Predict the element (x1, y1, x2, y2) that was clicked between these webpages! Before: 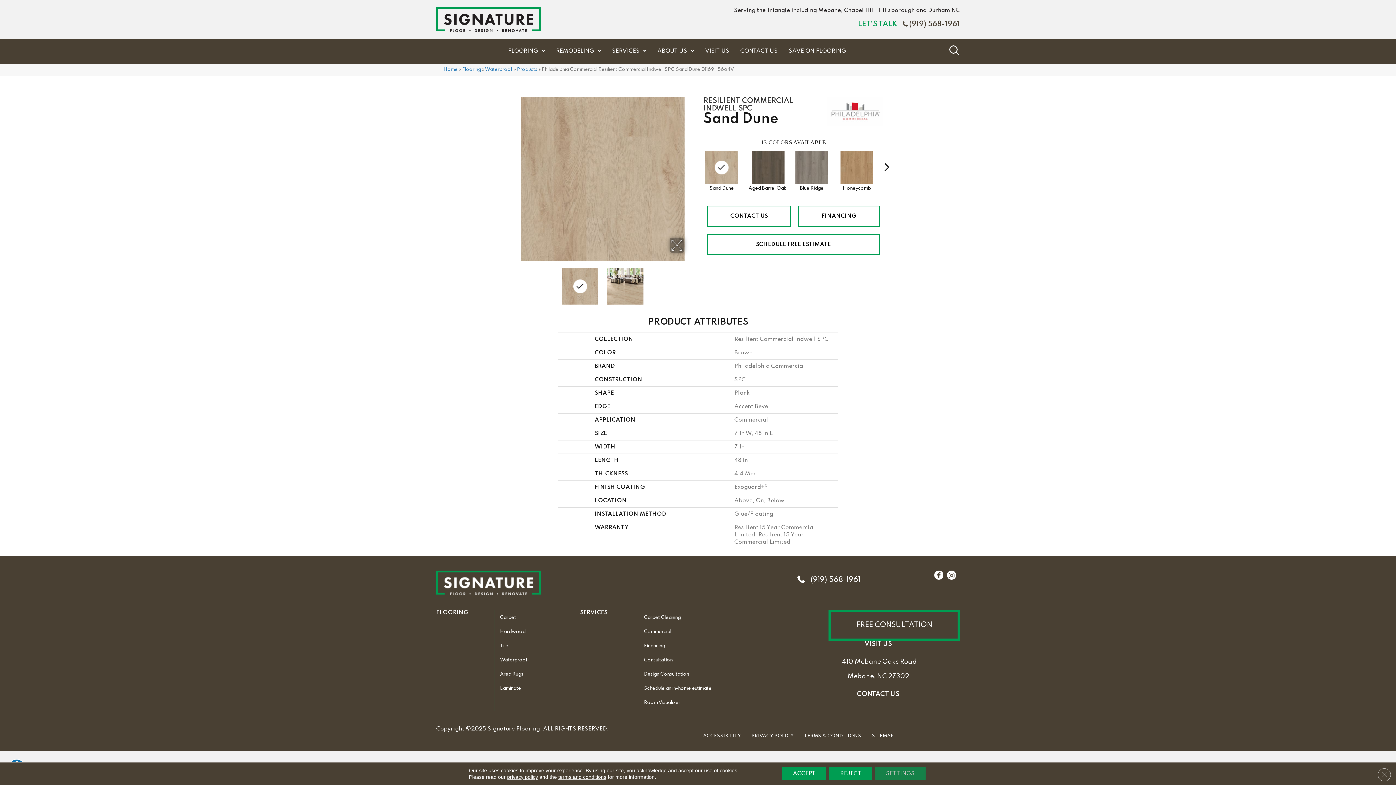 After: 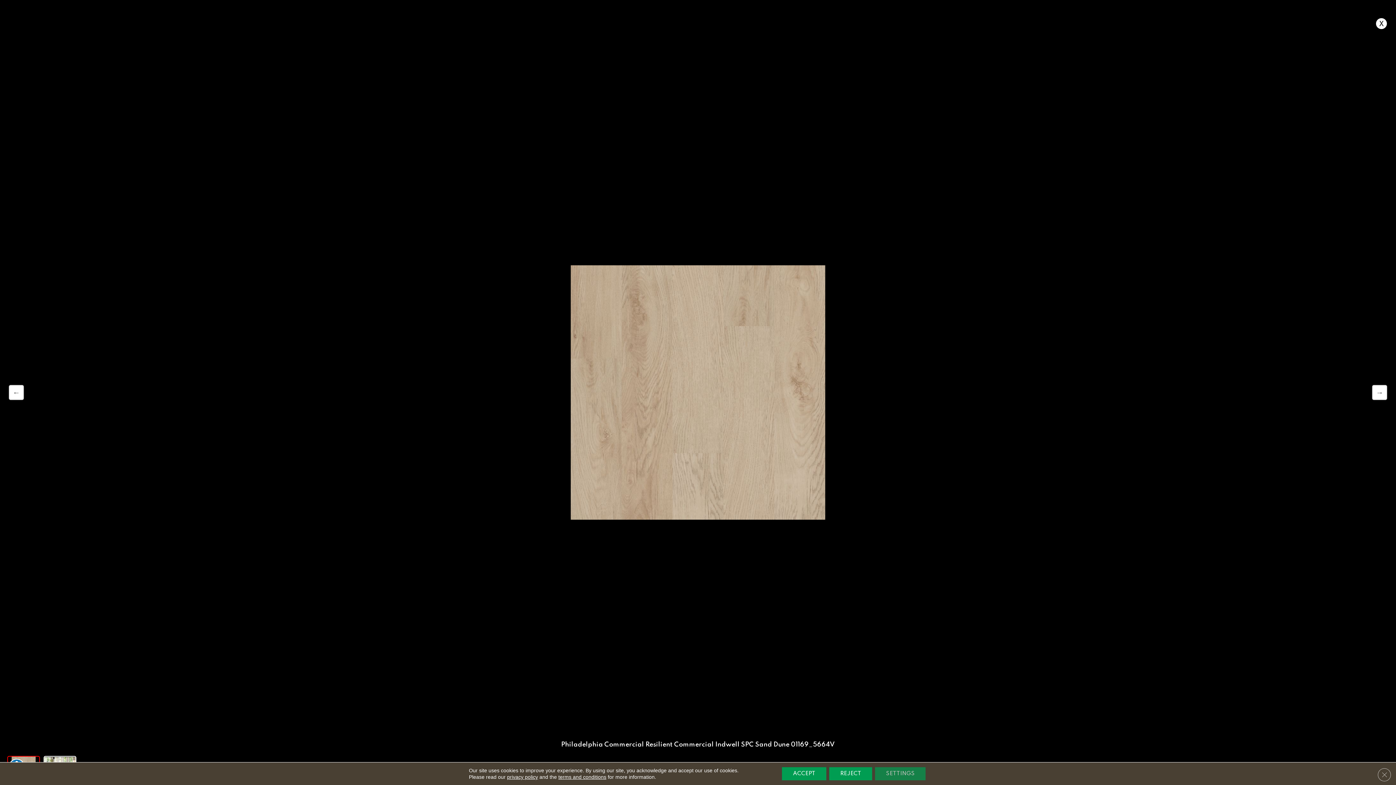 Action: bbox: (512, 97, 692, 261)